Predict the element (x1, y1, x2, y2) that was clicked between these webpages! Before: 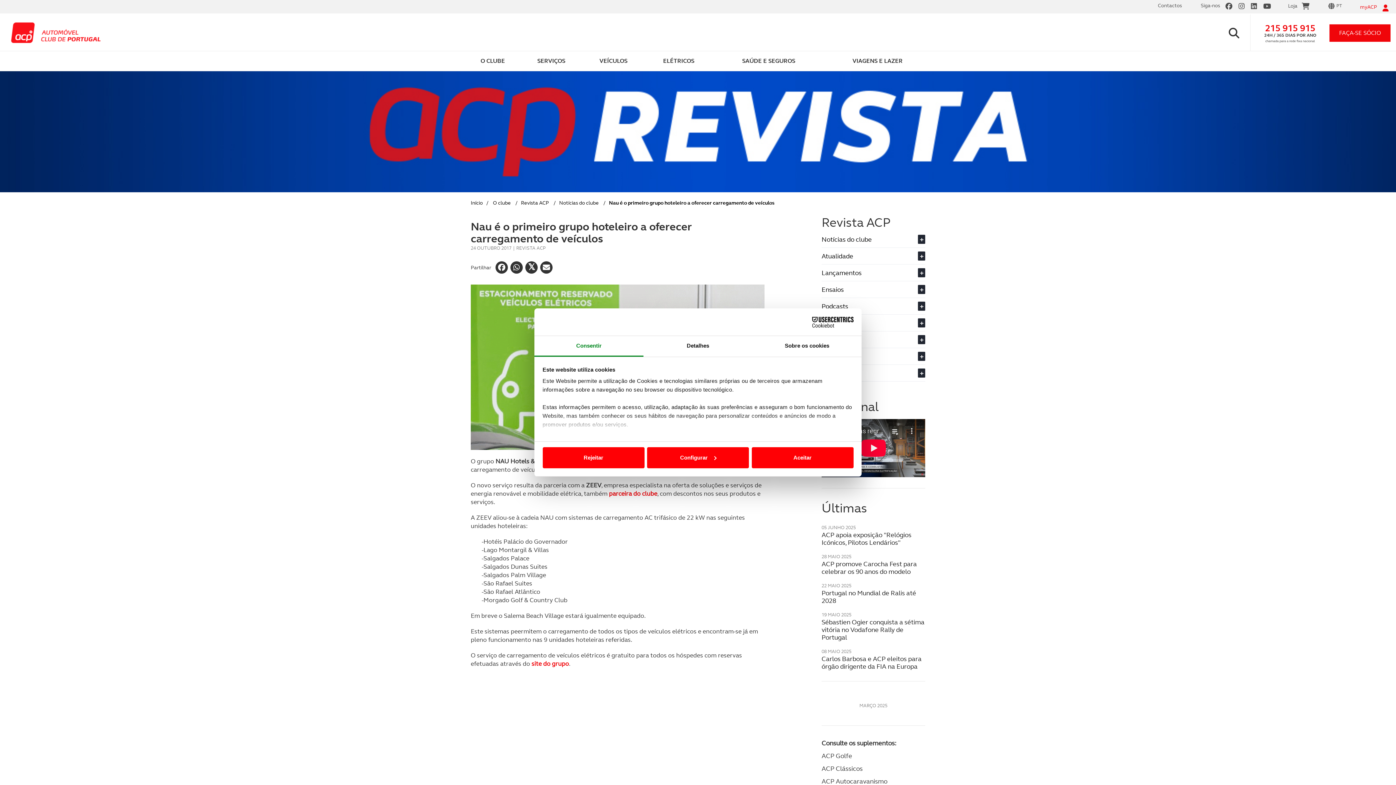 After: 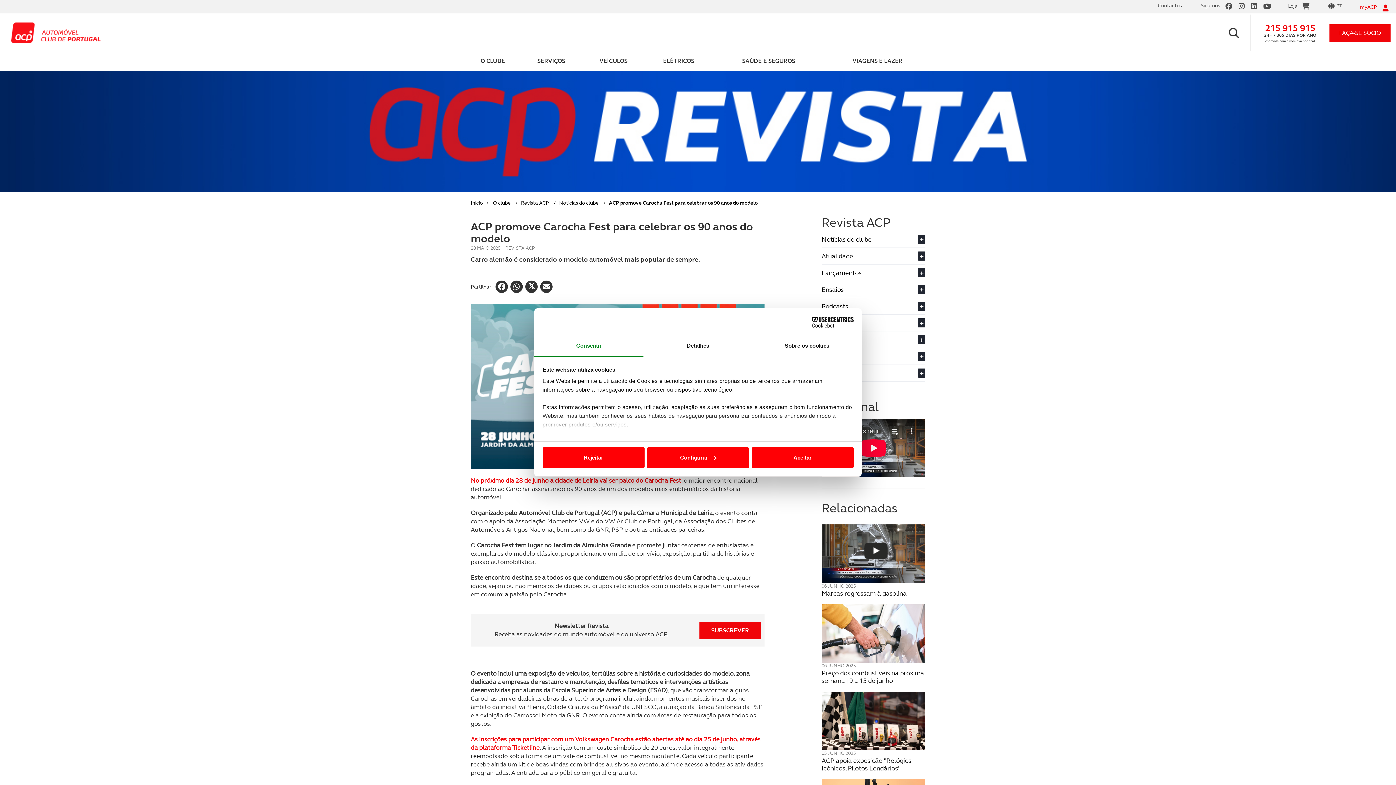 Action: label: 28 MAIO 2025

ACP promove Carocha Fest para celebrar os 90 anos do modelo bbox: (821, 553, 925, 575)